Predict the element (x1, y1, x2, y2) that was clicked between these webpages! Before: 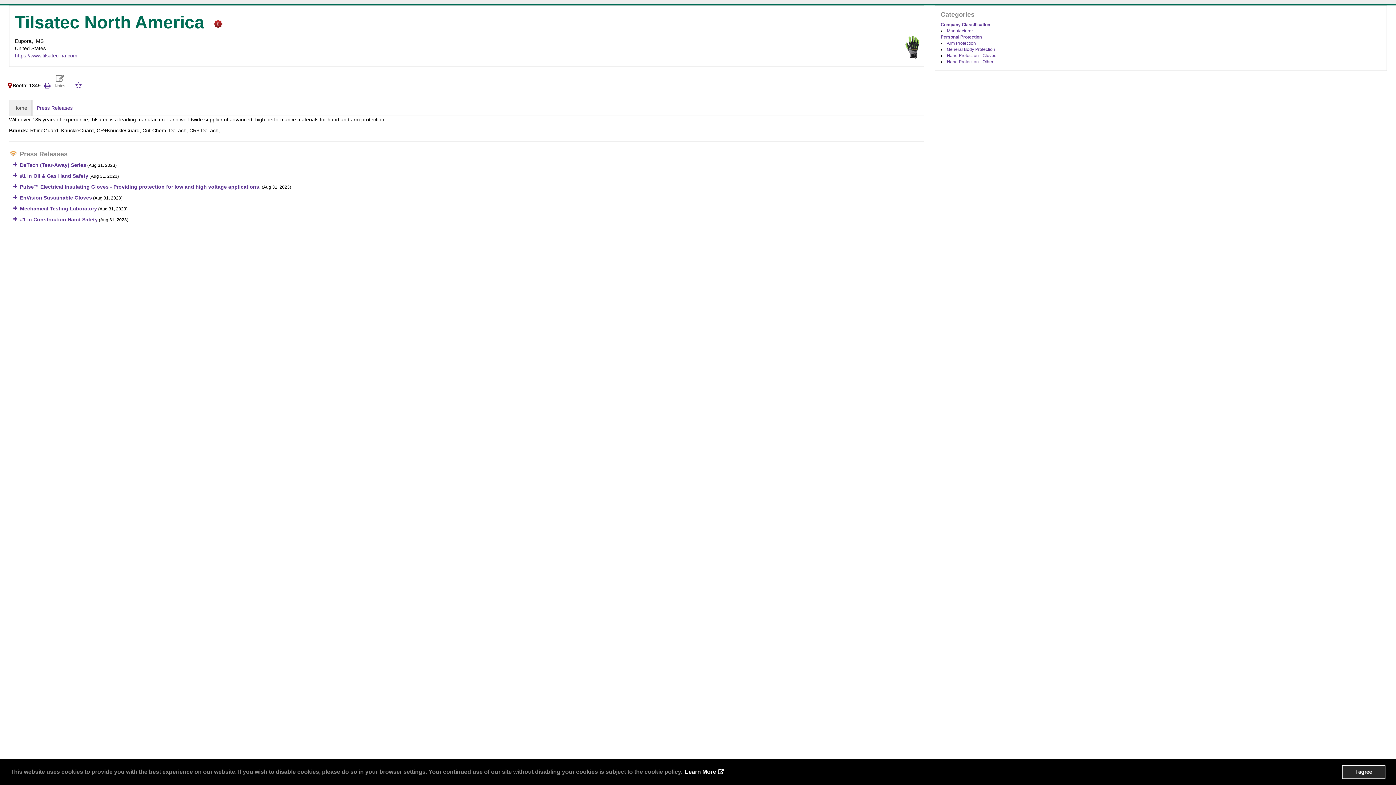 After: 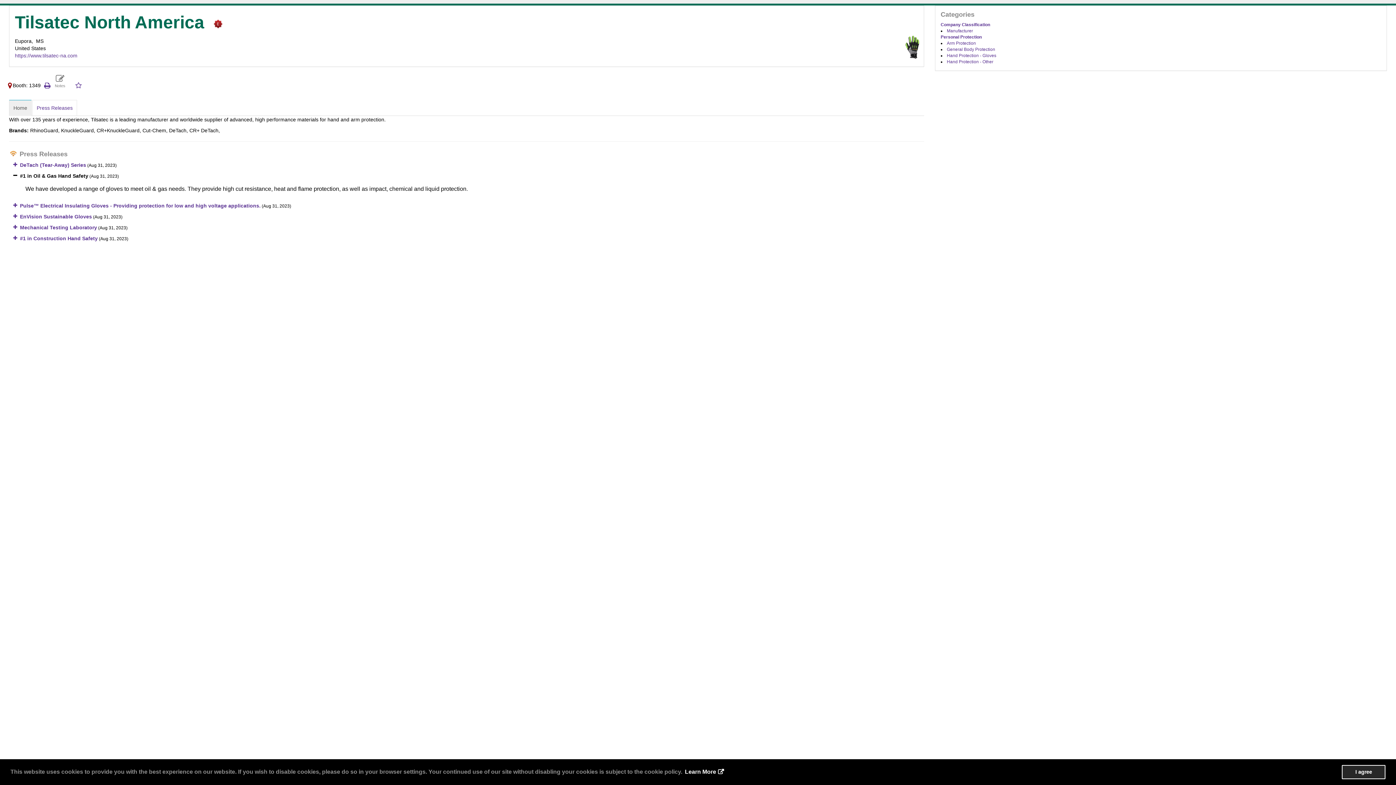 Action: bbox: (20, 173, 88, 178) label: #1 in Oil & Gas Hand Safety